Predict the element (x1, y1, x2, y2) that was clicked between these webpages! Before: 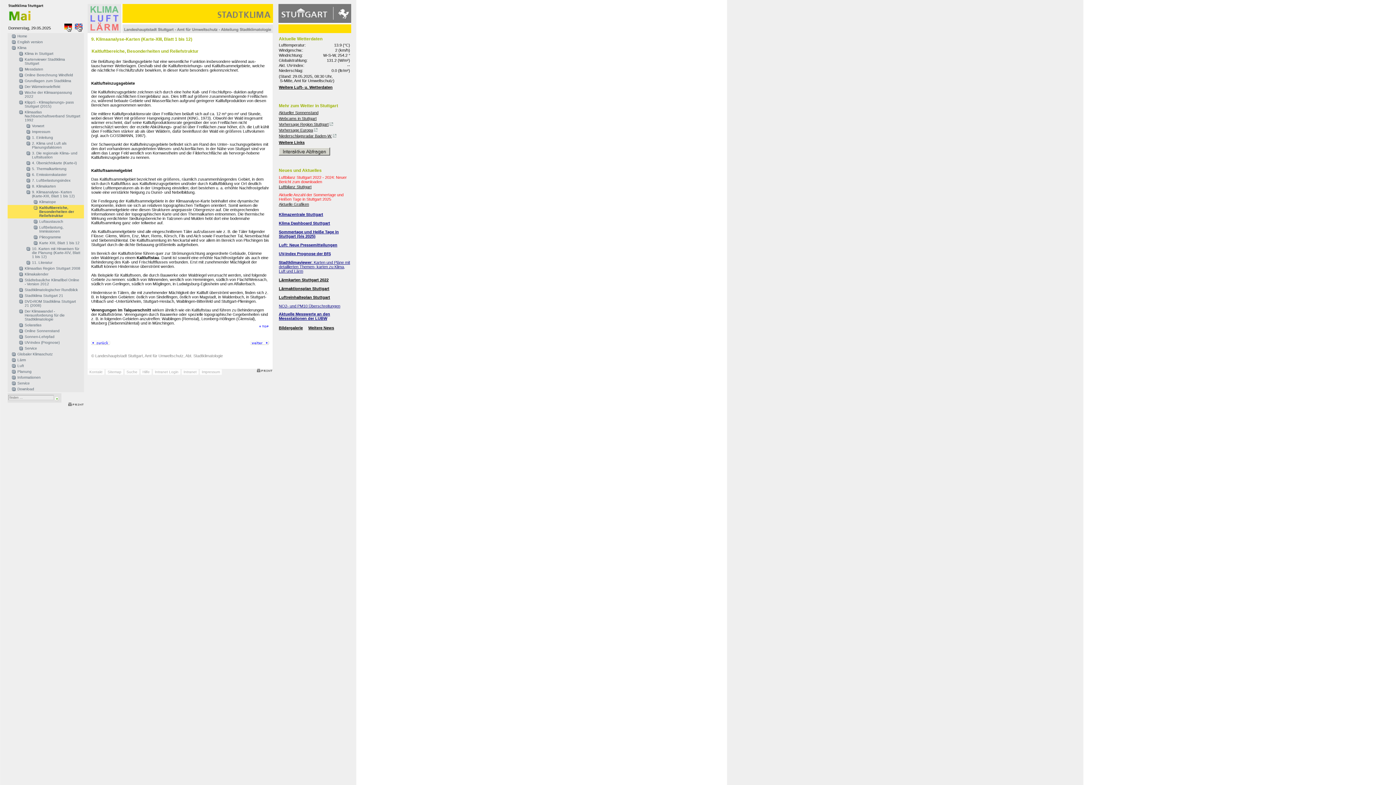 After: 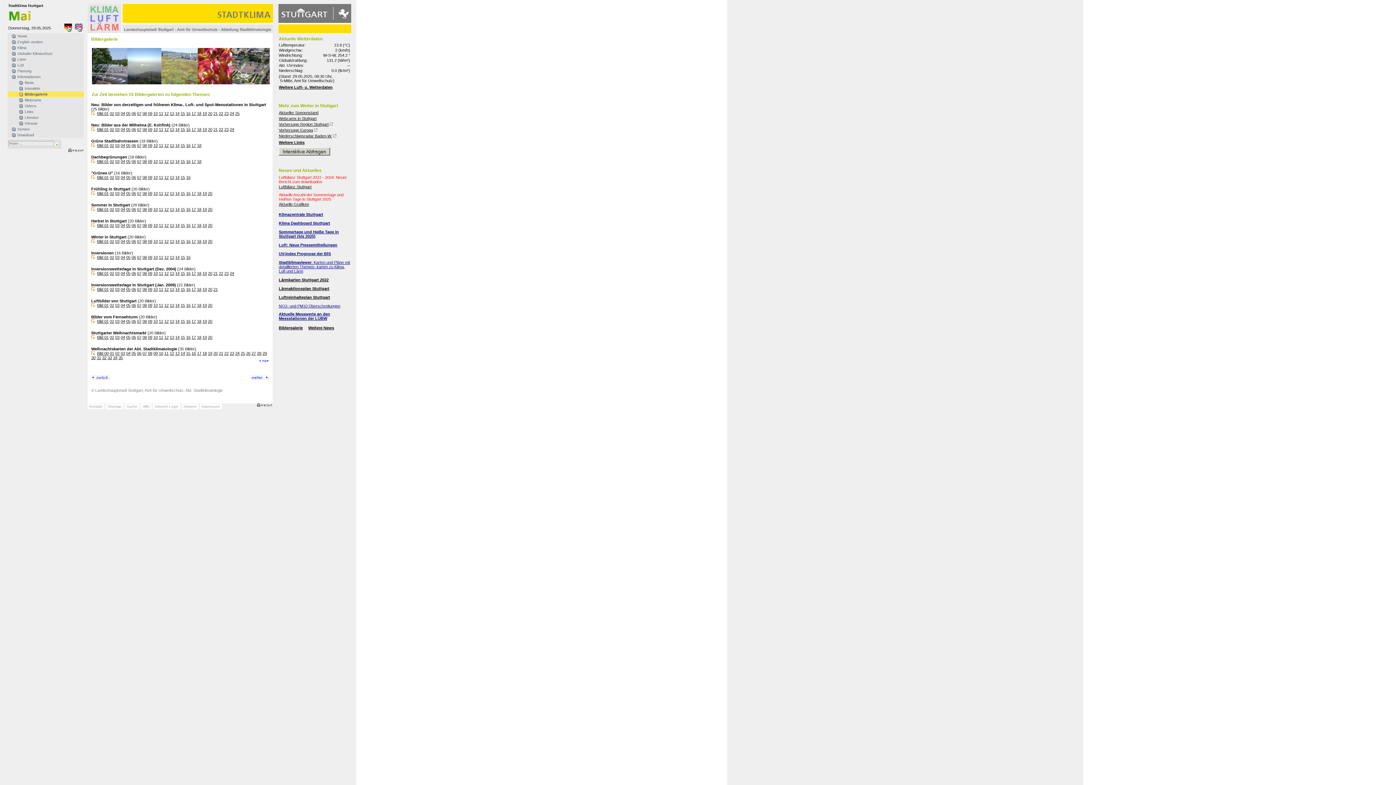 Action: label: Bildergalerie bbox: (278, 325, 302, 330)